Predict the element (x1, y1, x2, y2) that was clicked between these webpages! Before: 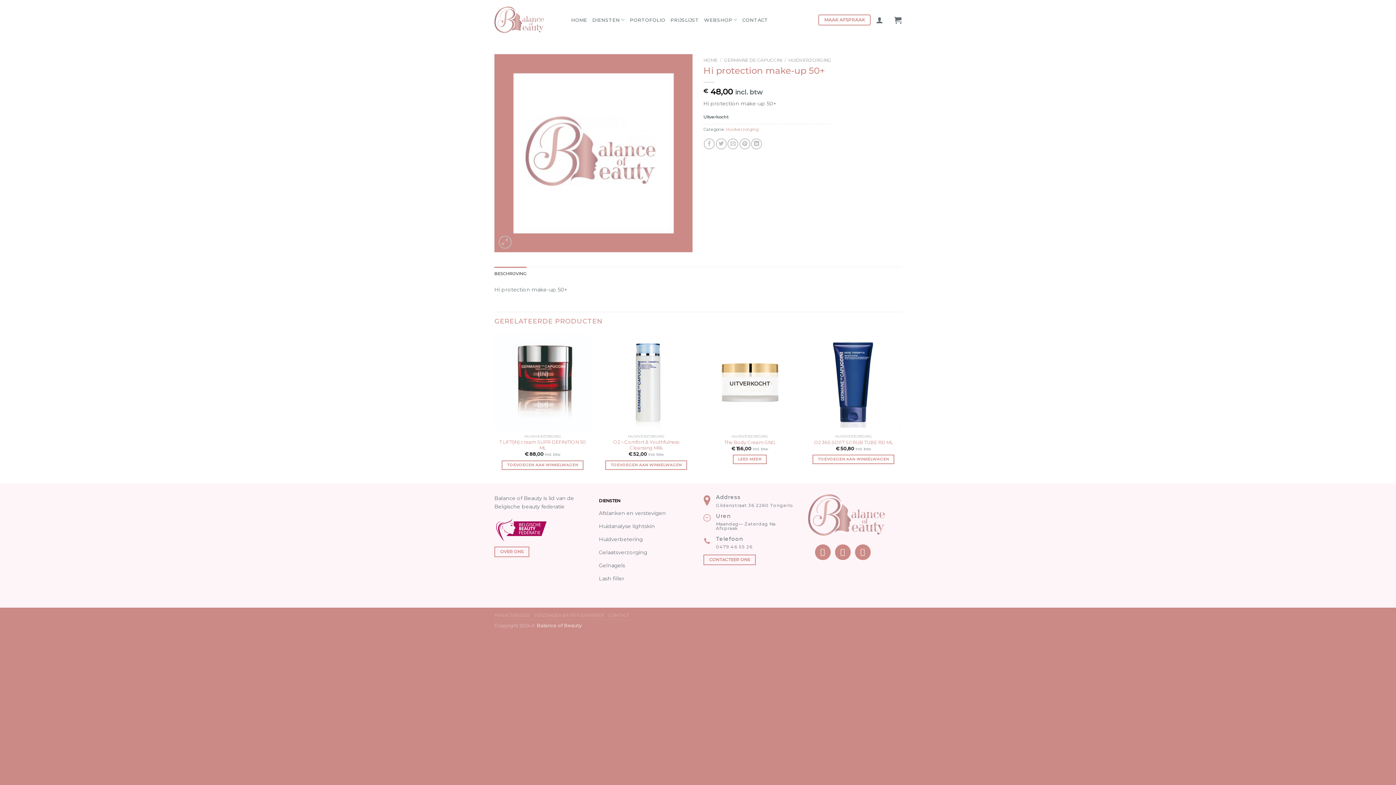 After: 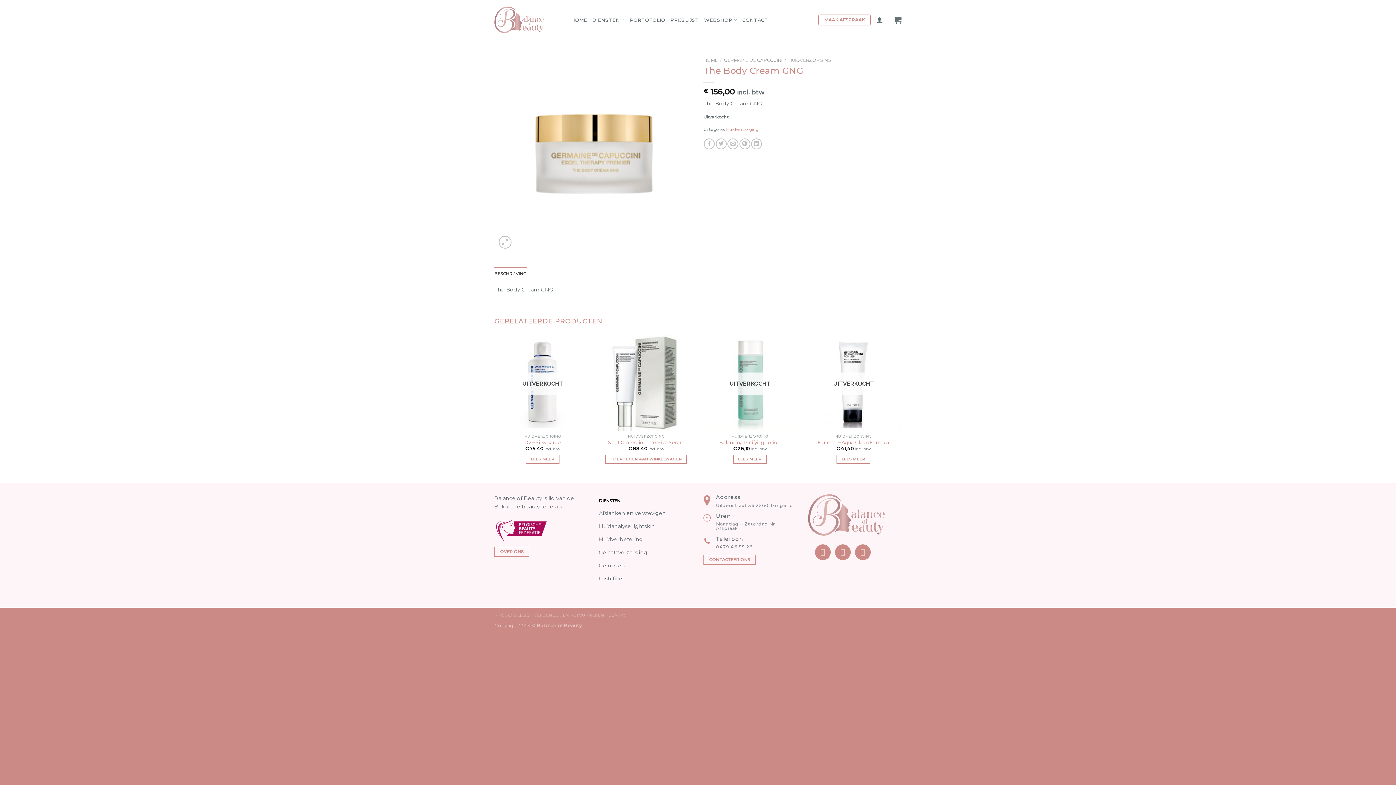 Action: bbox: (732, 455, 767, 464) label: Meer informatie over 'The Body Cream GNG'